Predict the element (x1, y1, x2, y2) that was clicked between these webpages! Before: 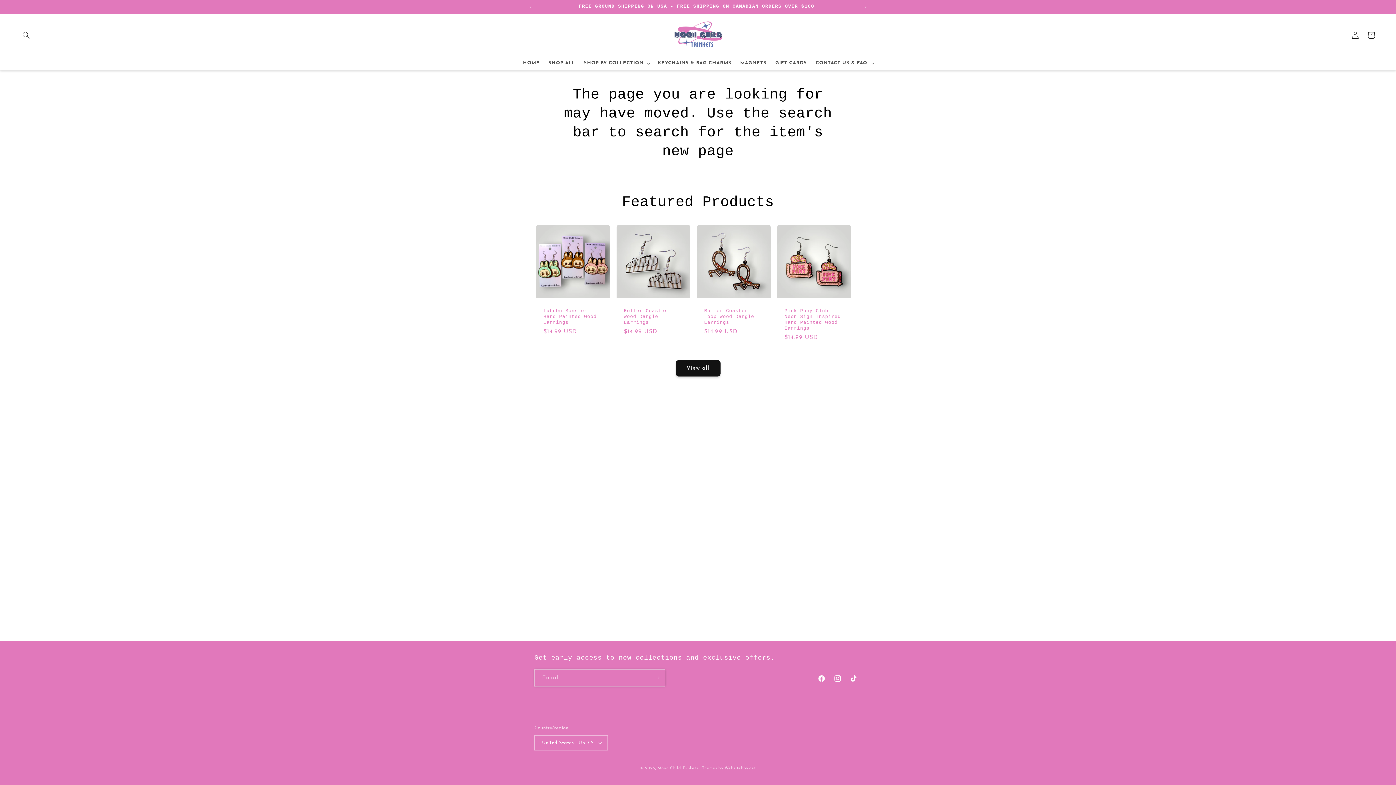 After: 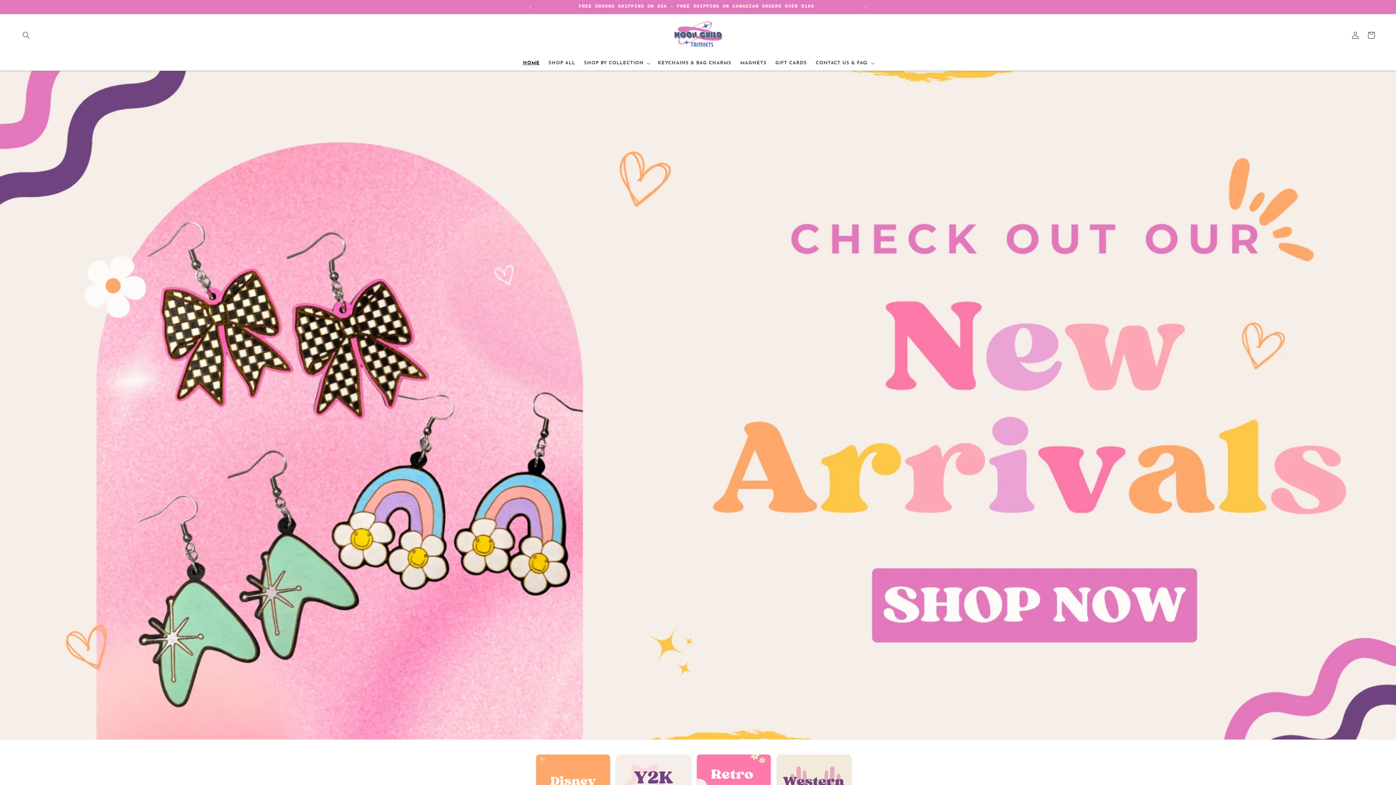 Action: bbox: (640, 14, 755, 56)